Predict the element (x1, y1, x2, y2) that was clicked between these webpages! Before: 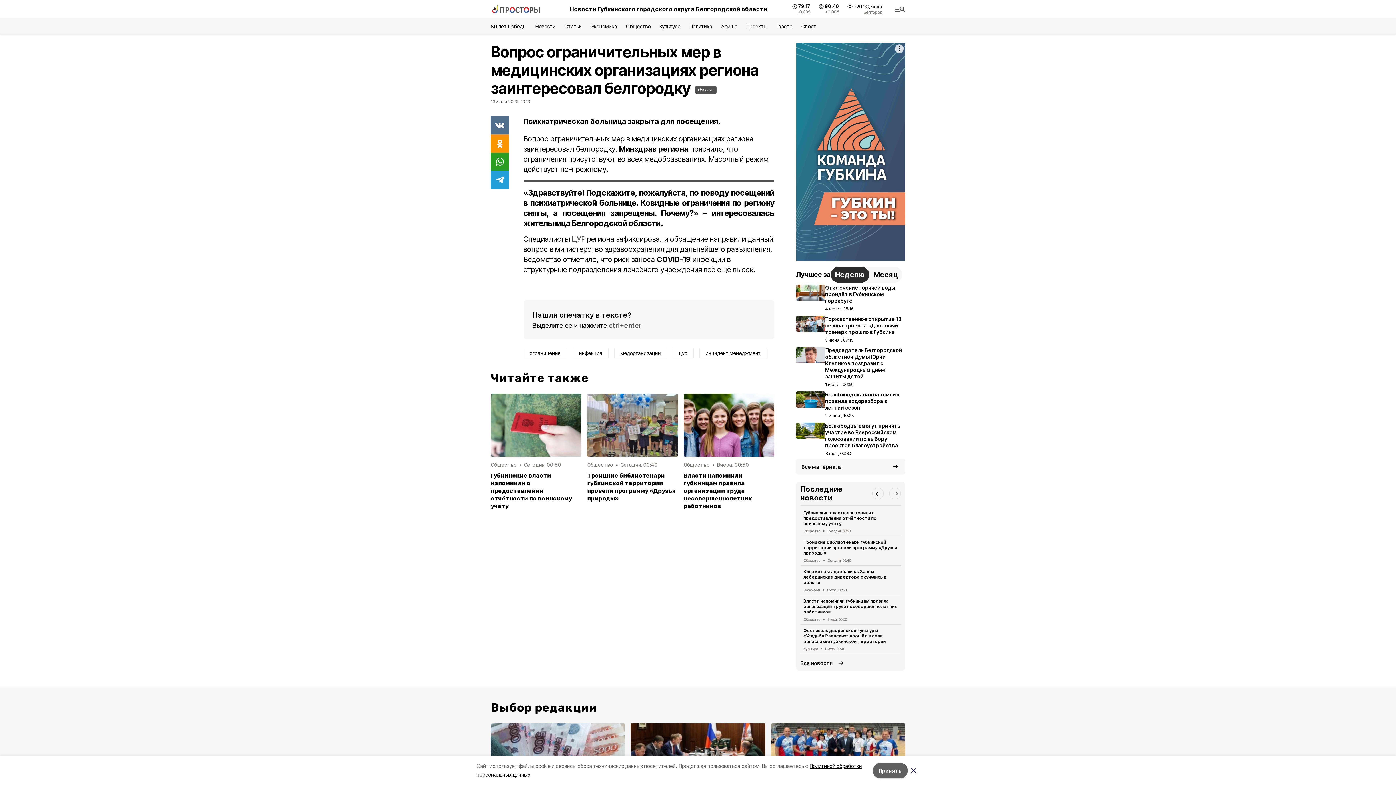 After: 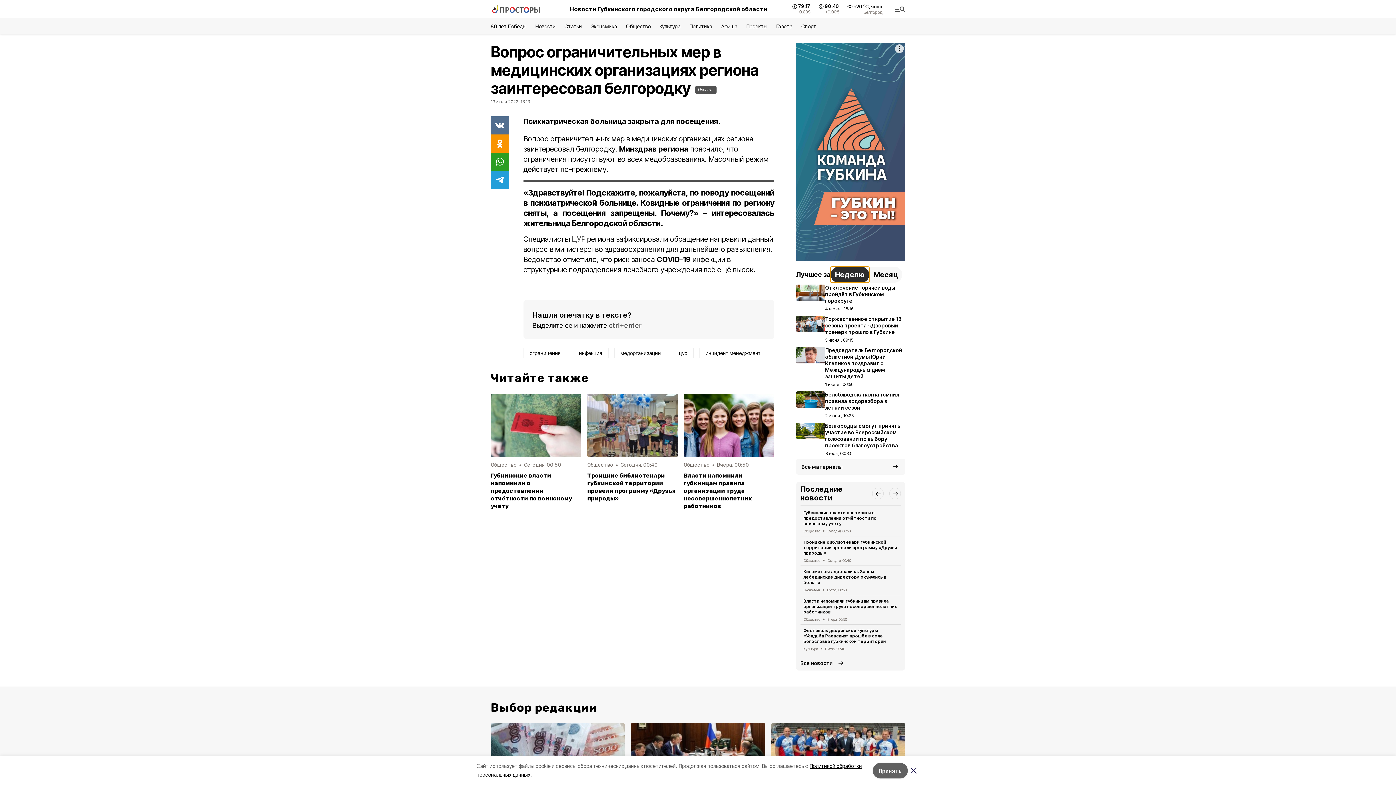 Action: label: Неделю bbox: (830, 266, 869, 282)